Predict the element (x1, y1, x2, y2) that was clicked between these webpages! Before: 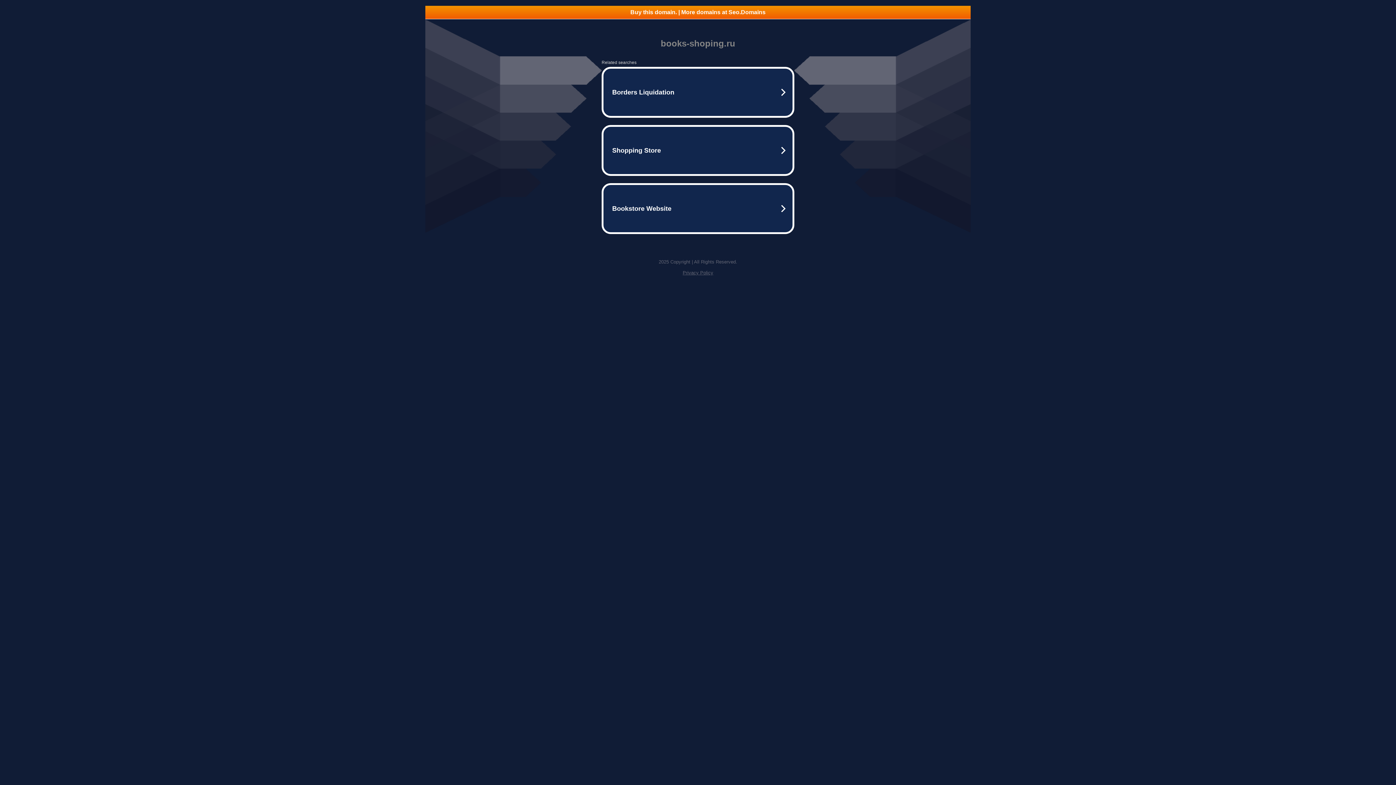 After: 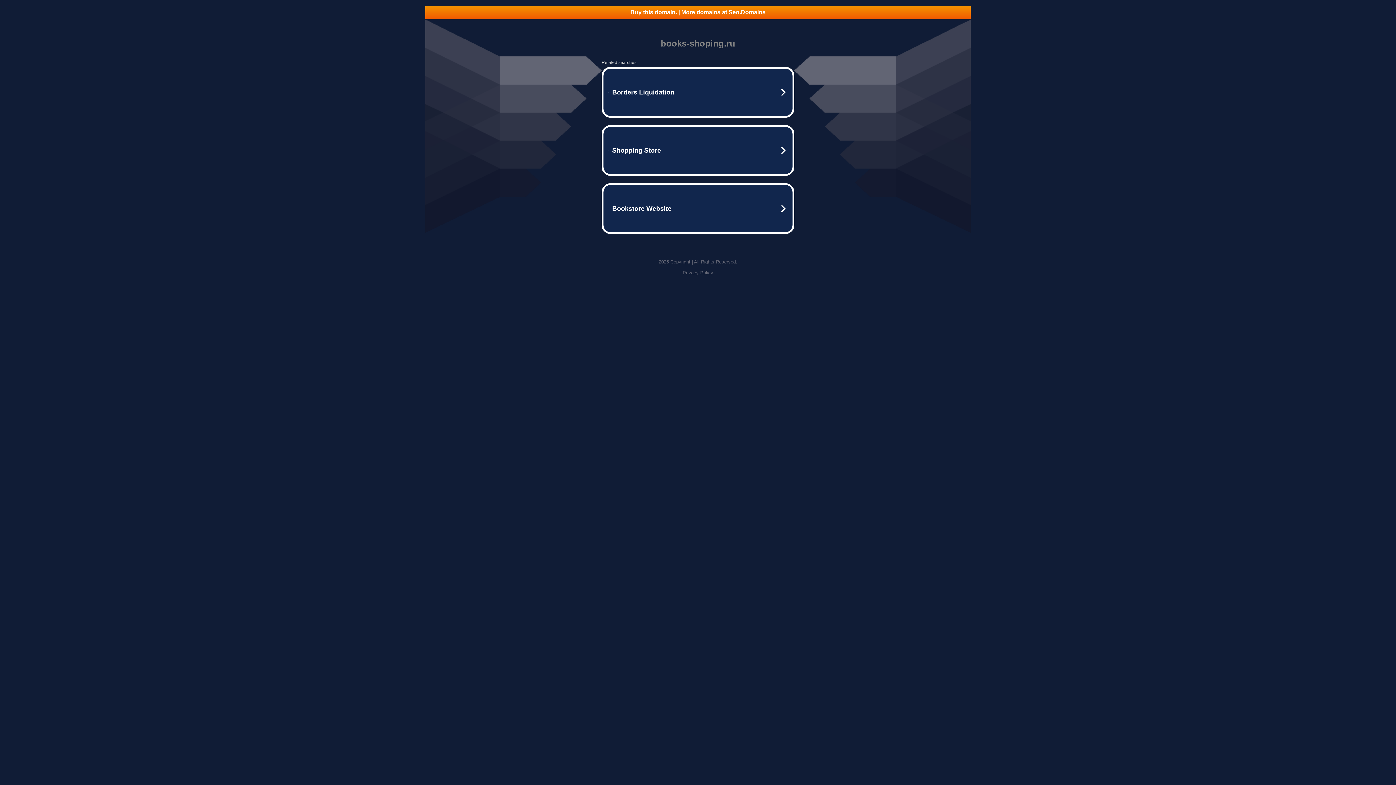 Action: label: Buy this domain. | More domains at Seo.Domains bbox: (425, 5, 970, 18)